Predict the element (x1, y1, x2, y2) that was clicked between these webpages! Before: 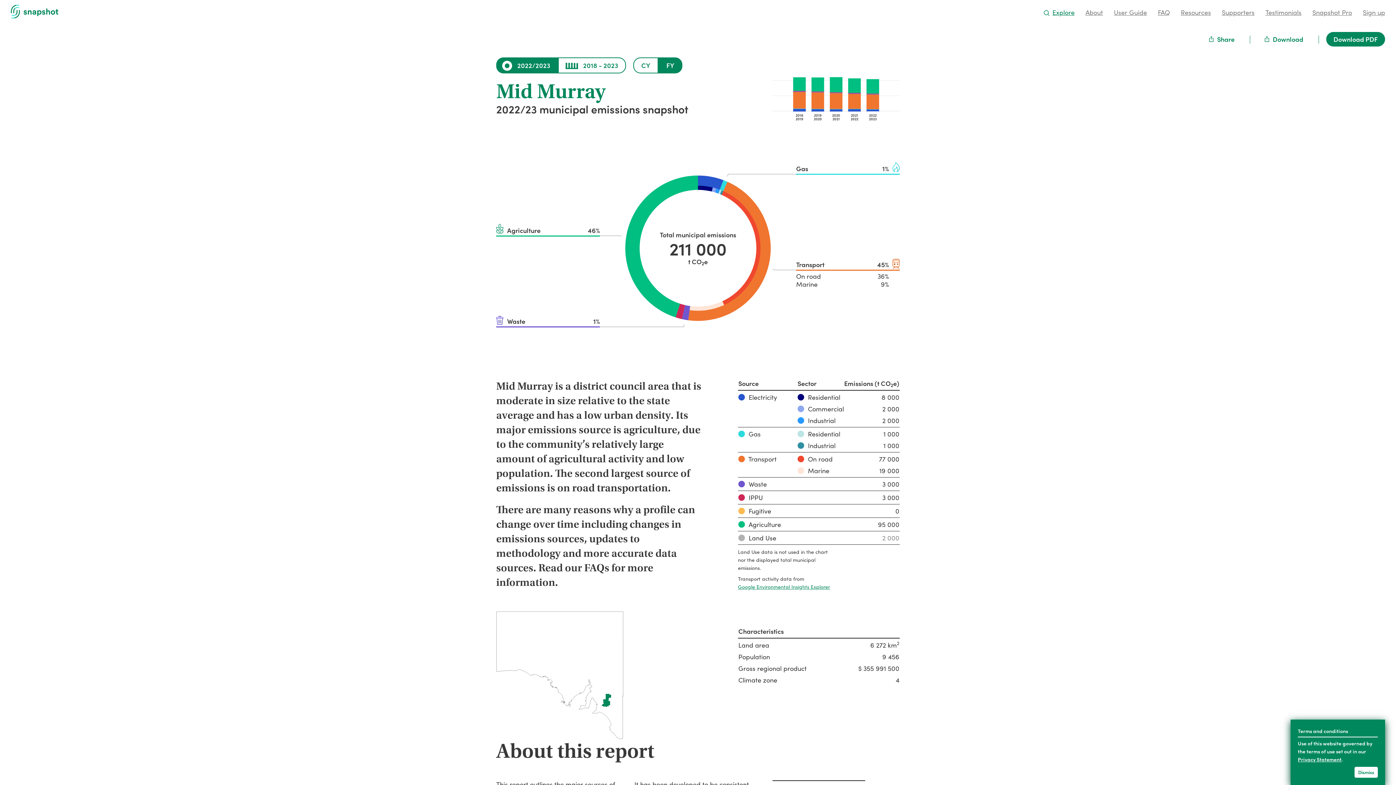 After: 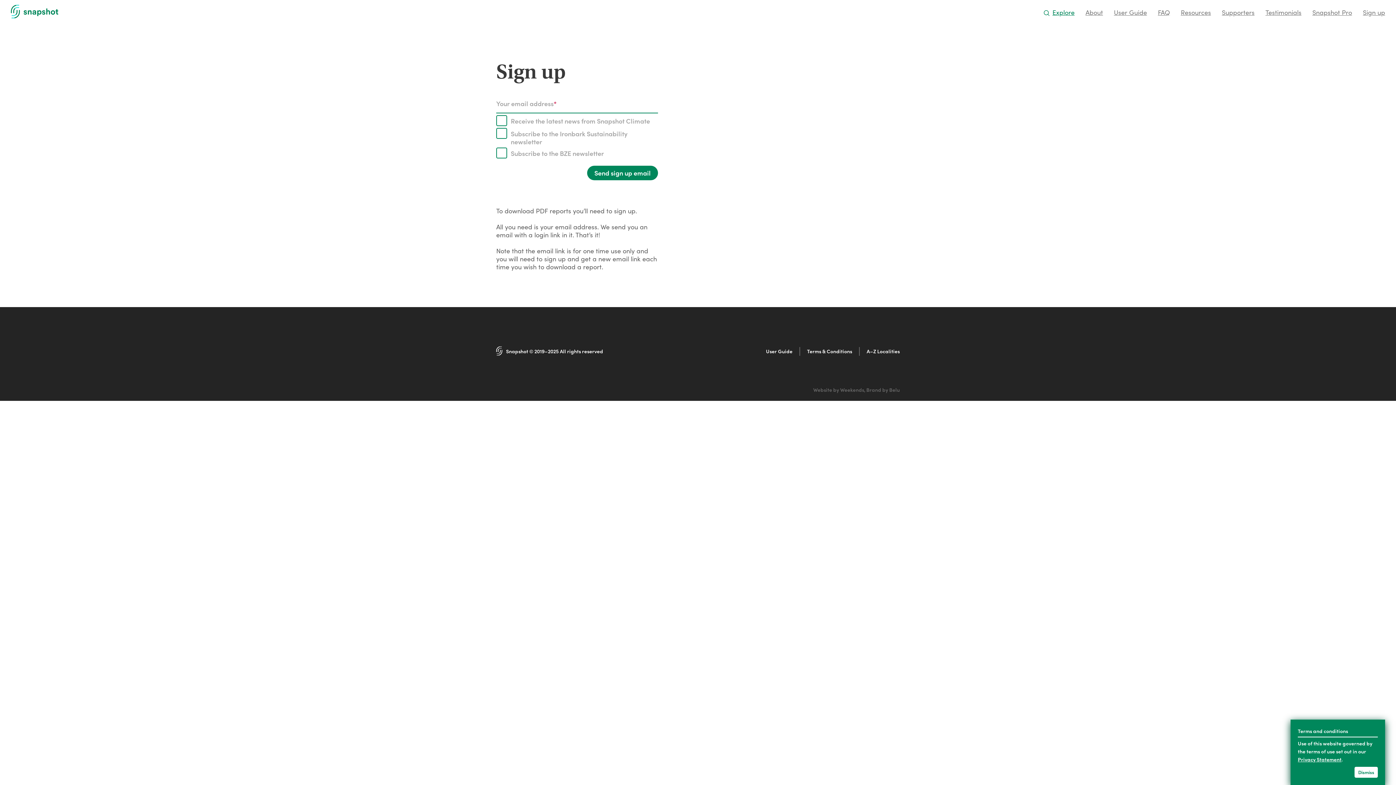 Action: bbox: (1326, 32, 1385, 46) label: Download PDF